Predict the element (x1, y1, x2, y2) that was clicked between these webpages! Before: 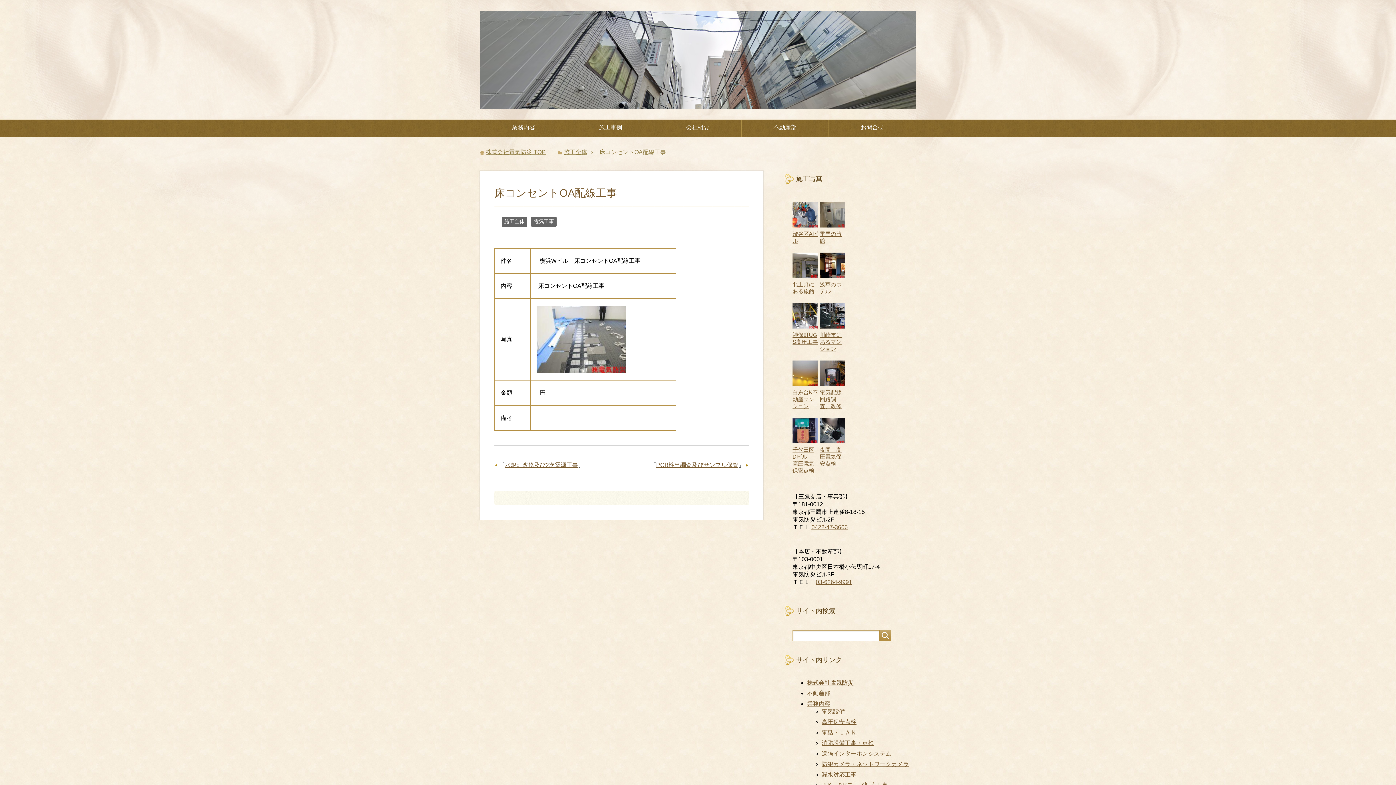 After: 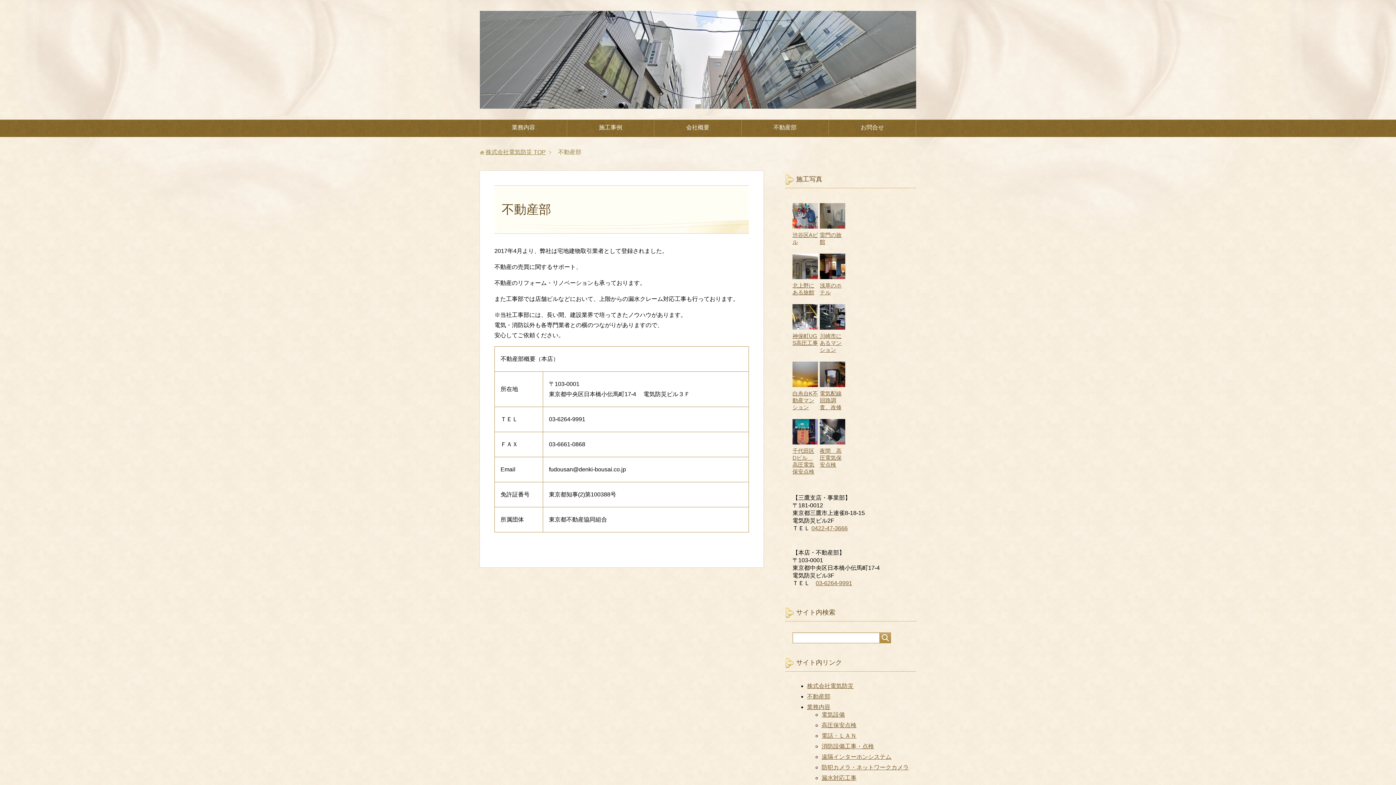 Action: bbox: (807, 690, 830, 696) label: 不動産部